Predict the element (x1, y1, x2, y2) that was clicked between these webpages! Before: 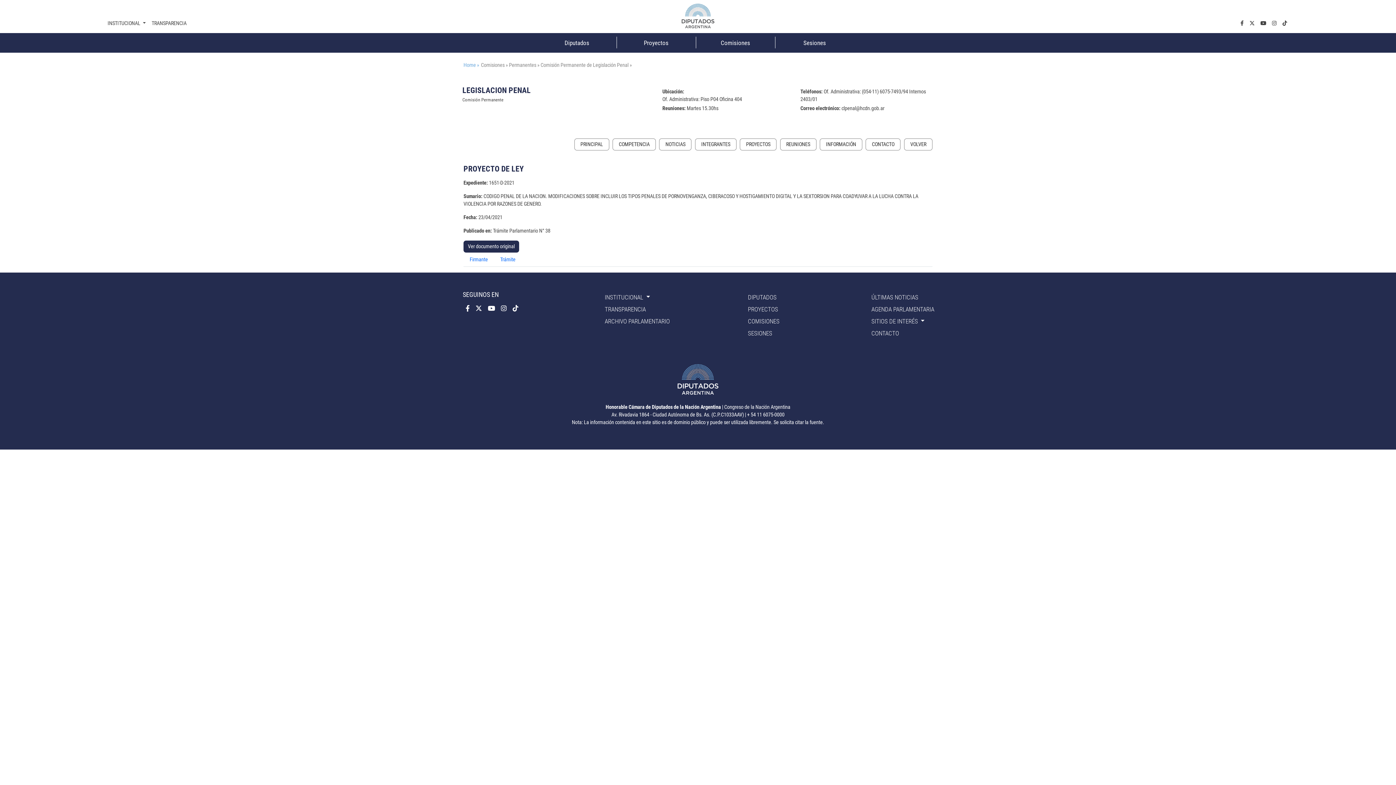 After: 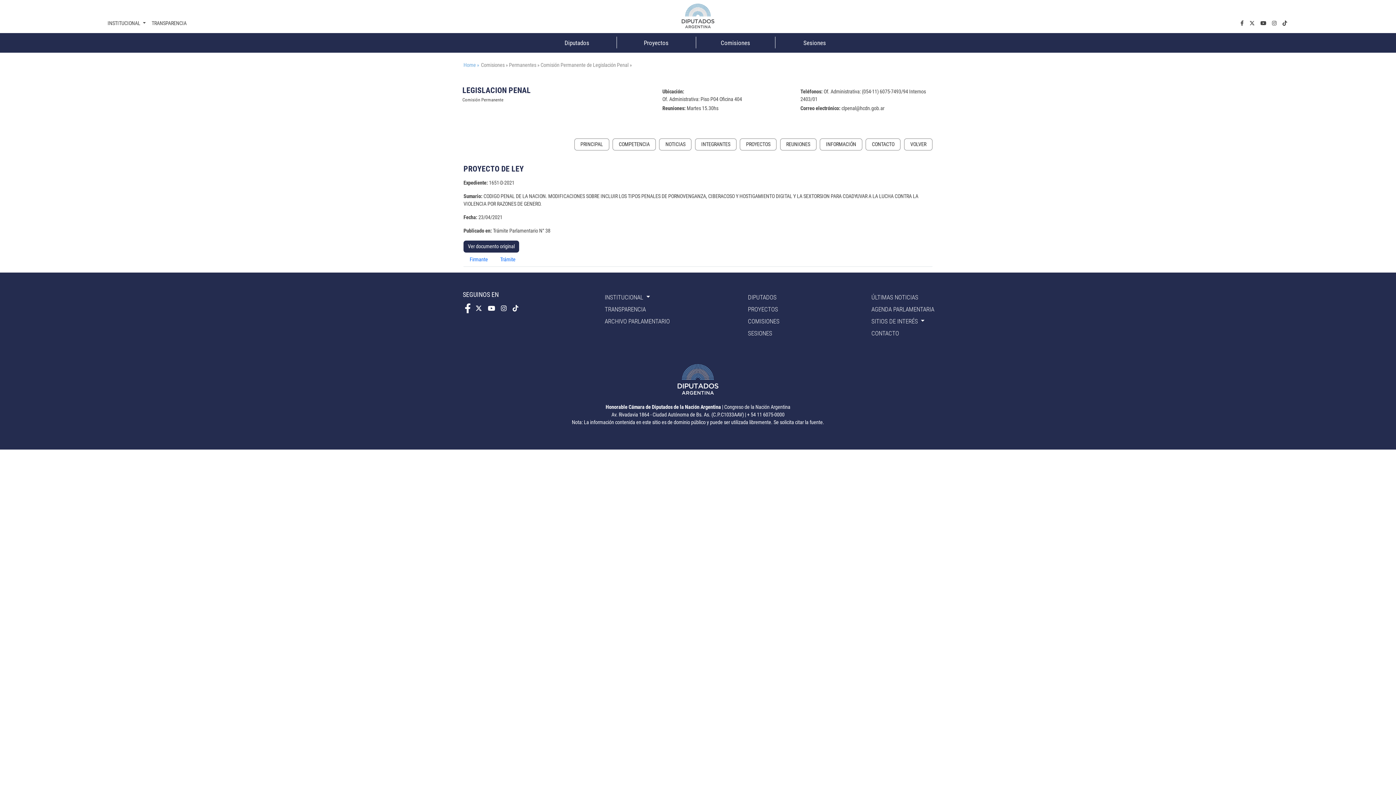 Action: label: facebook.com bbox: (462, 302, 472, 315)